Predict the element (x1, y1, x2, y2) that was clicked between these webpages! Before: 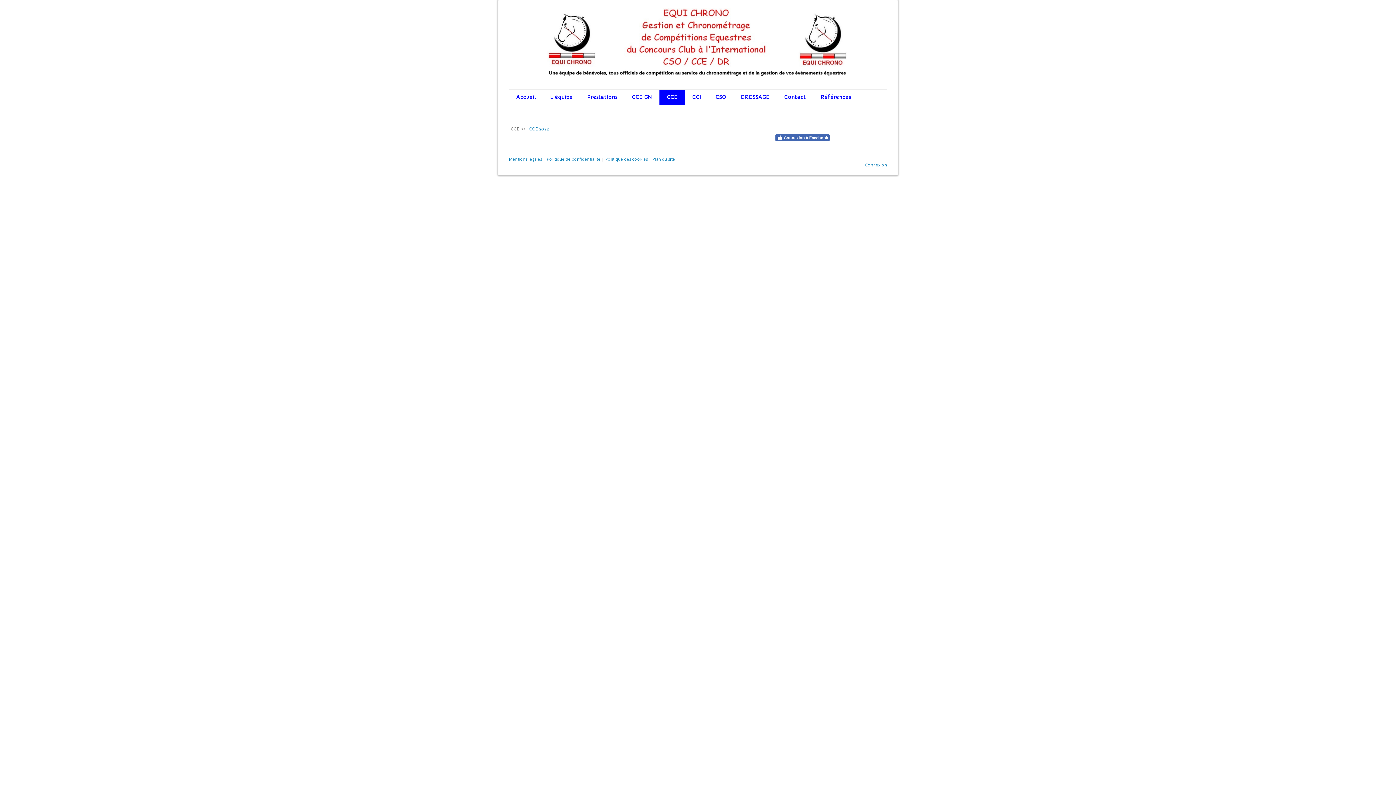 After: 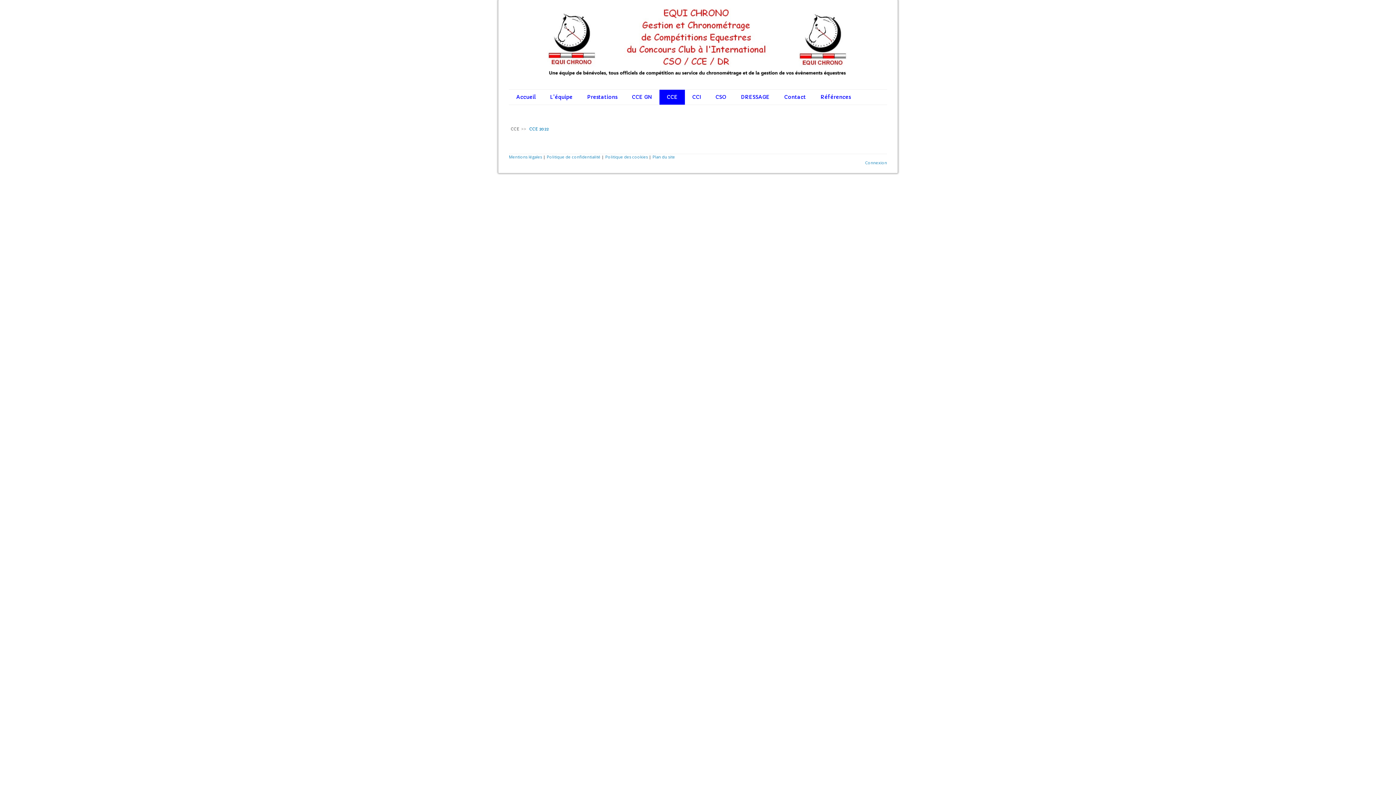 Action: bbox: (775, 134, 829, 141) label: Connexion à Facebook